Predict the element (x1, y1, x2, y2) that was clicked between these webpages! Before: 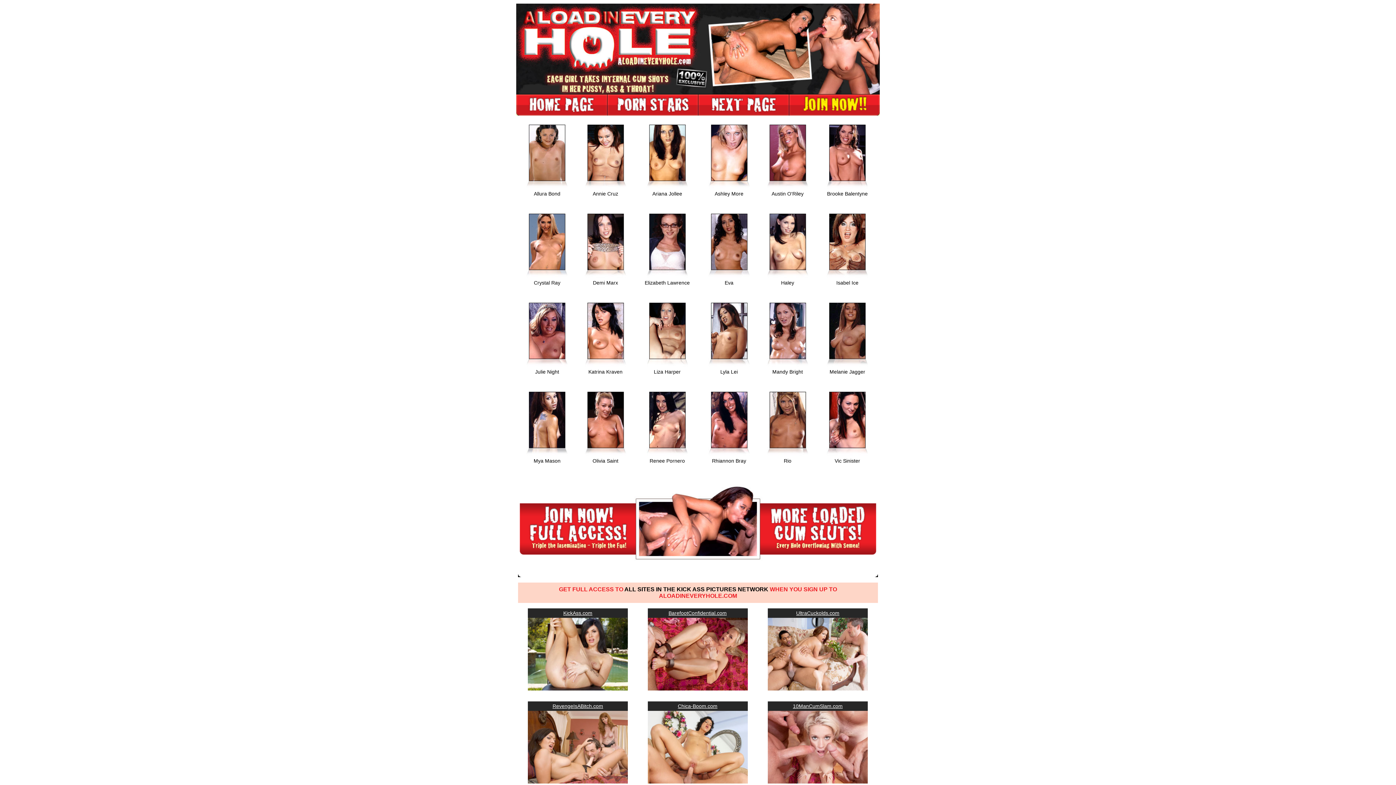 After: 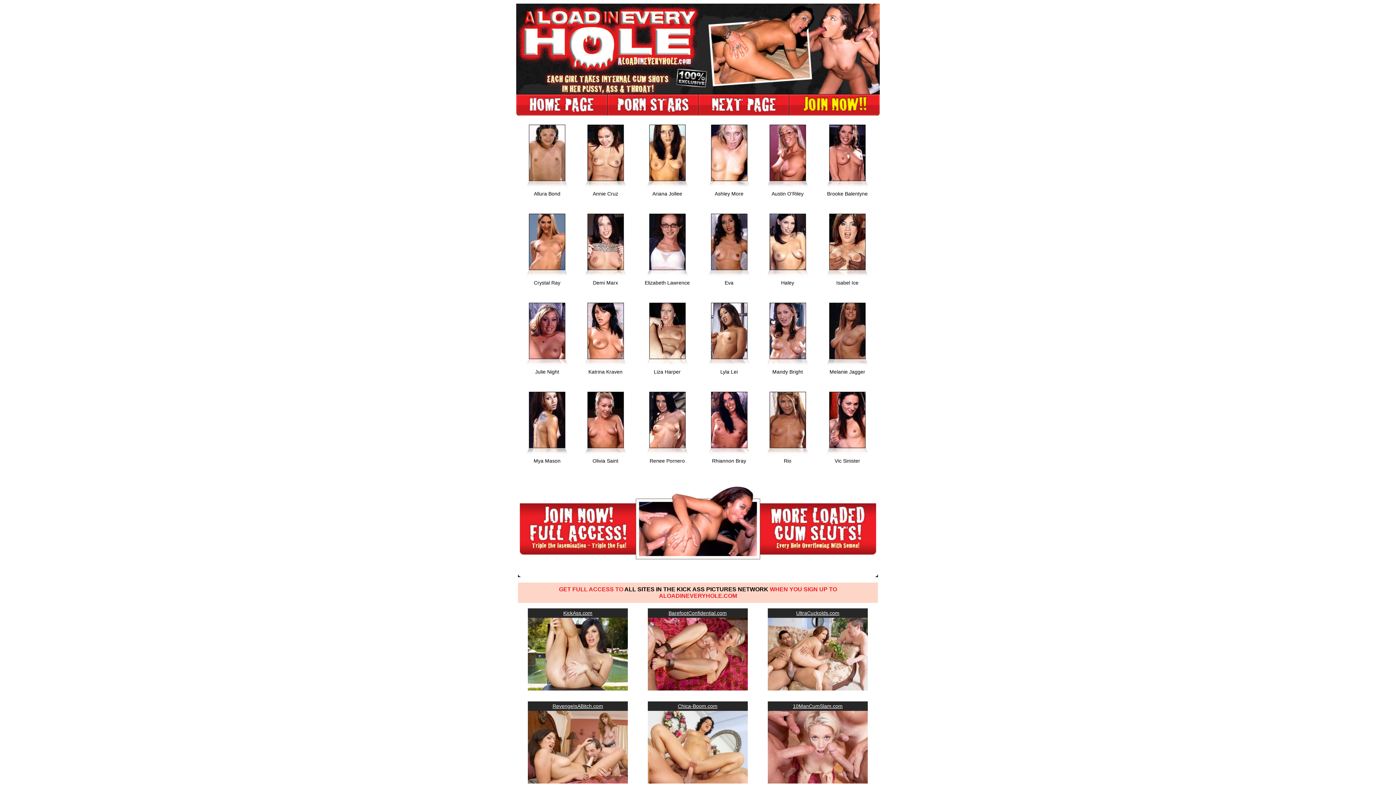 Action: bbox: (647, 779, 747, 785)